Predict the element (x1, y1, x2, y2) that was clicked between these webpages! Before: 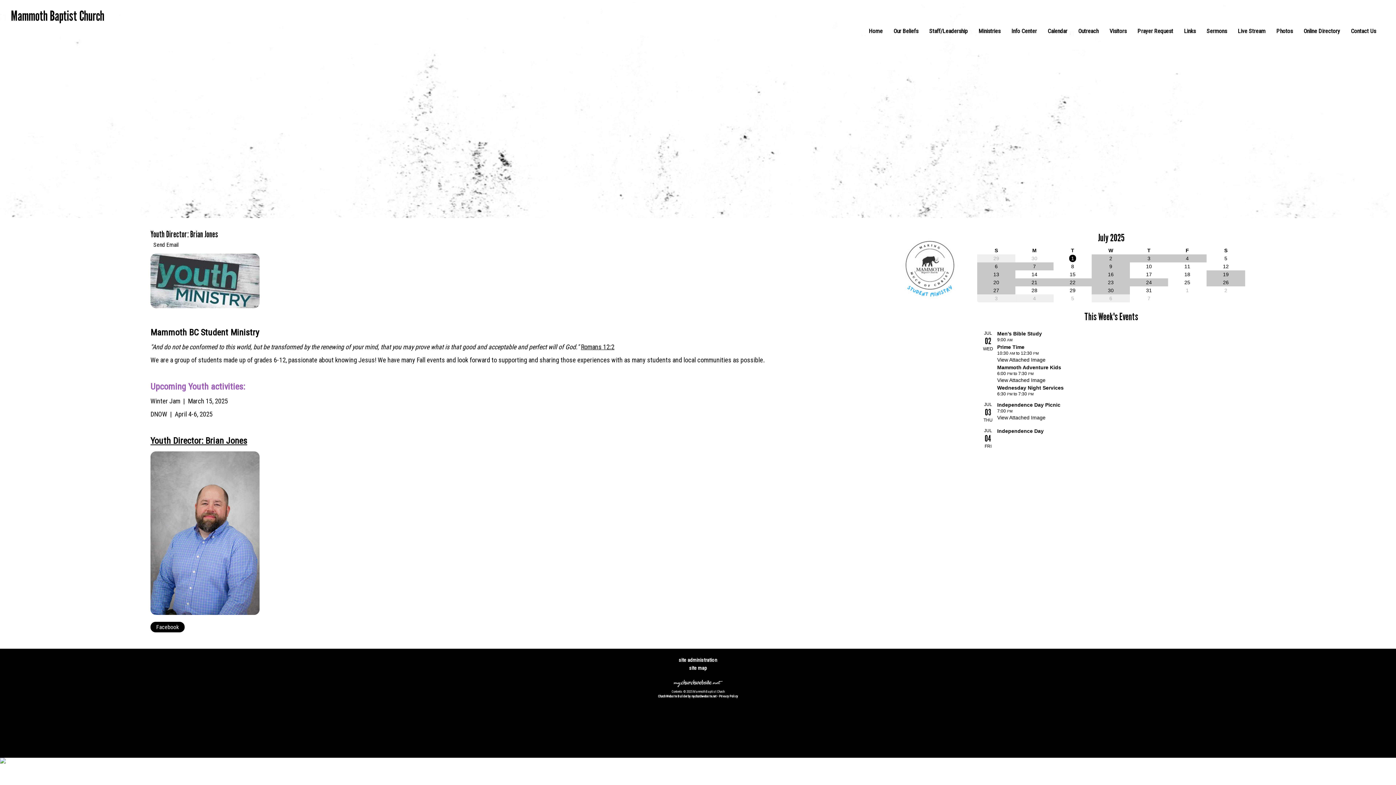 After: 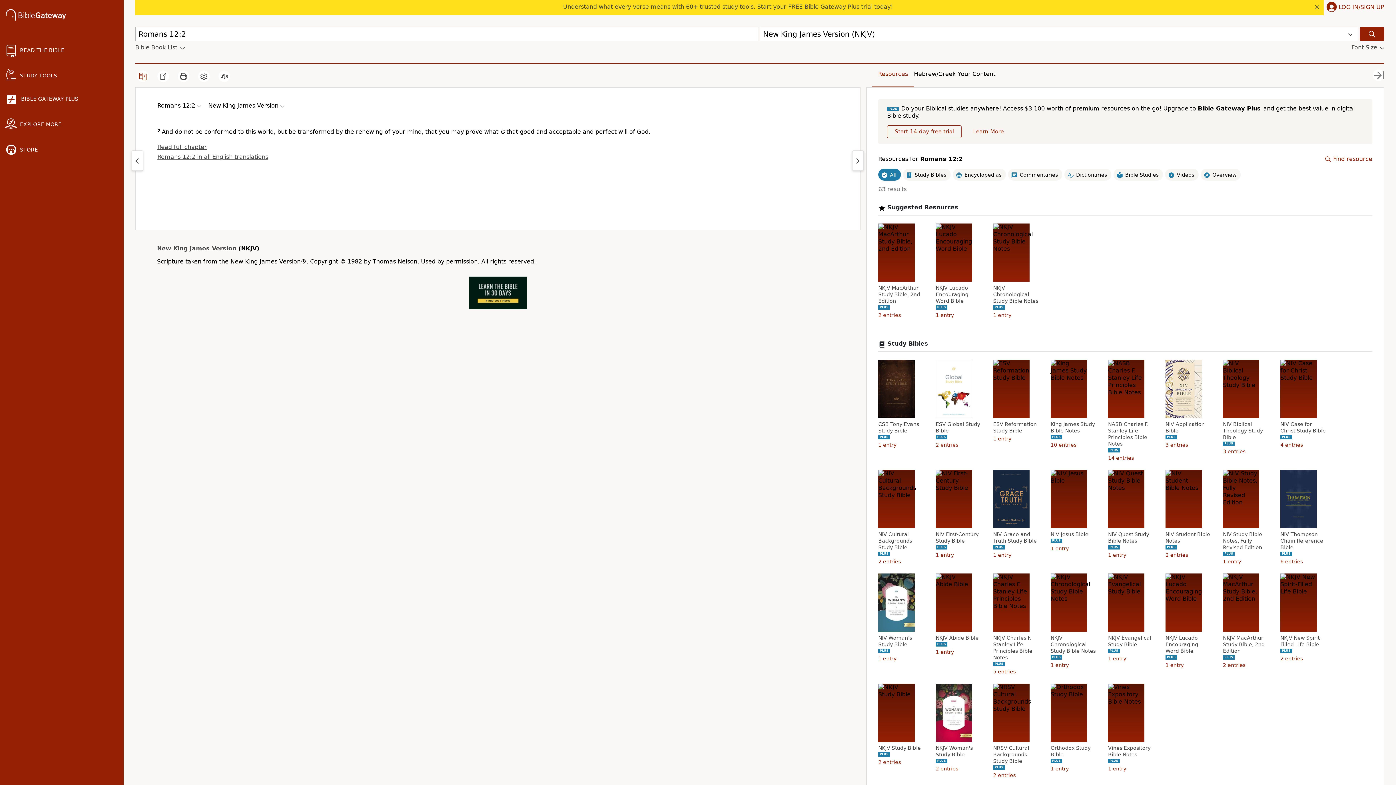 Action: label: Romans 12:2 bbox: (581, 343, 614, 350)